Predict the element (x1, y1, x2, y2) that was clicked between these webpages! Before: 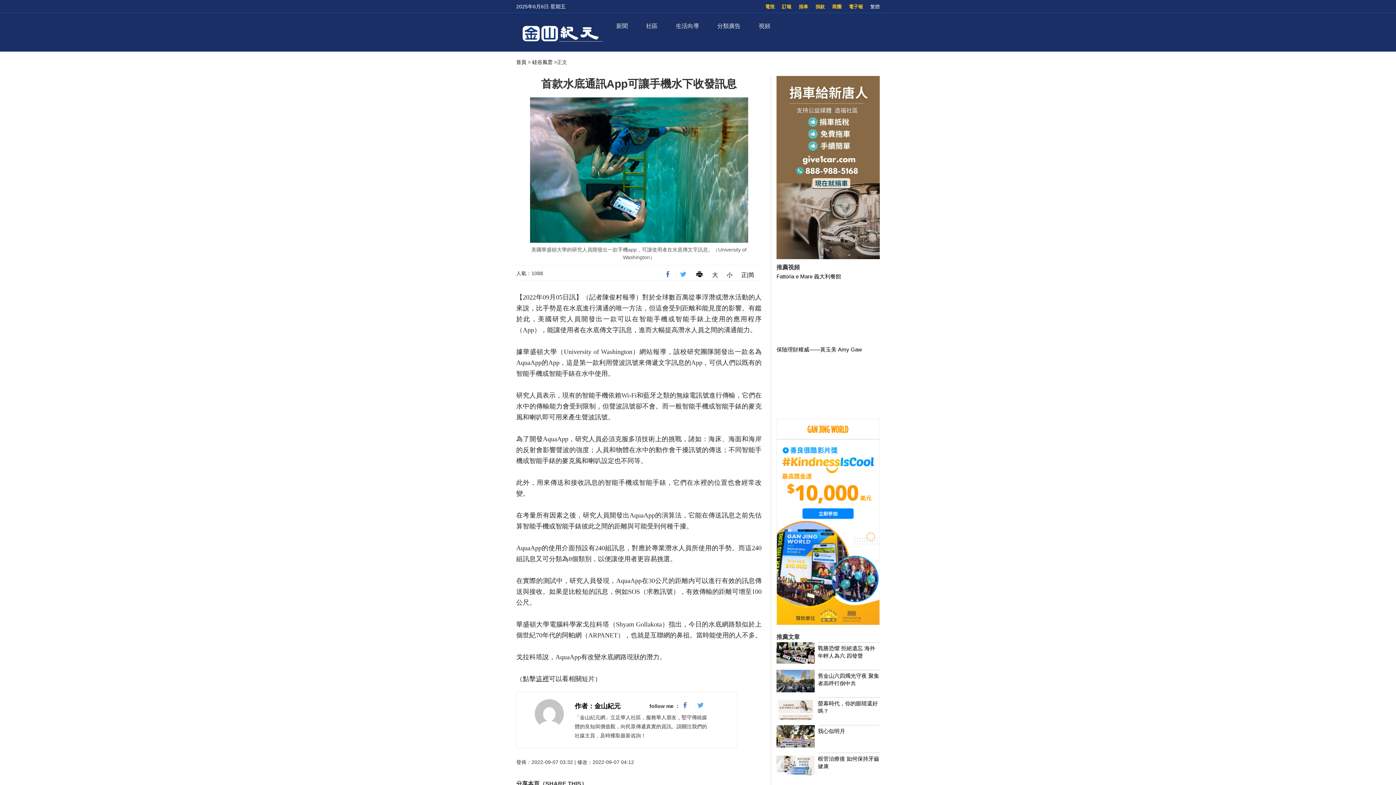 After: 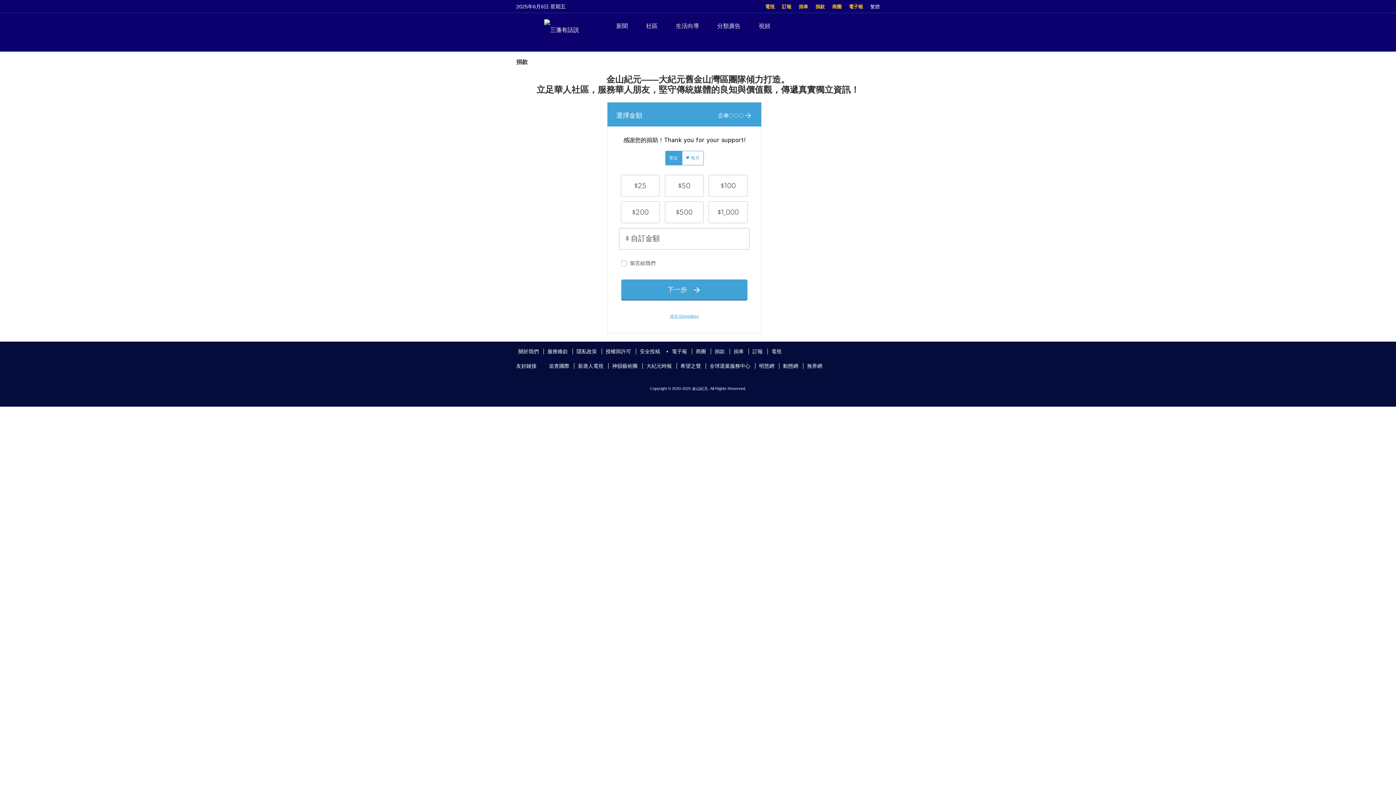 Action: label: 捐款 bbox: (815, 4, 825, 9)